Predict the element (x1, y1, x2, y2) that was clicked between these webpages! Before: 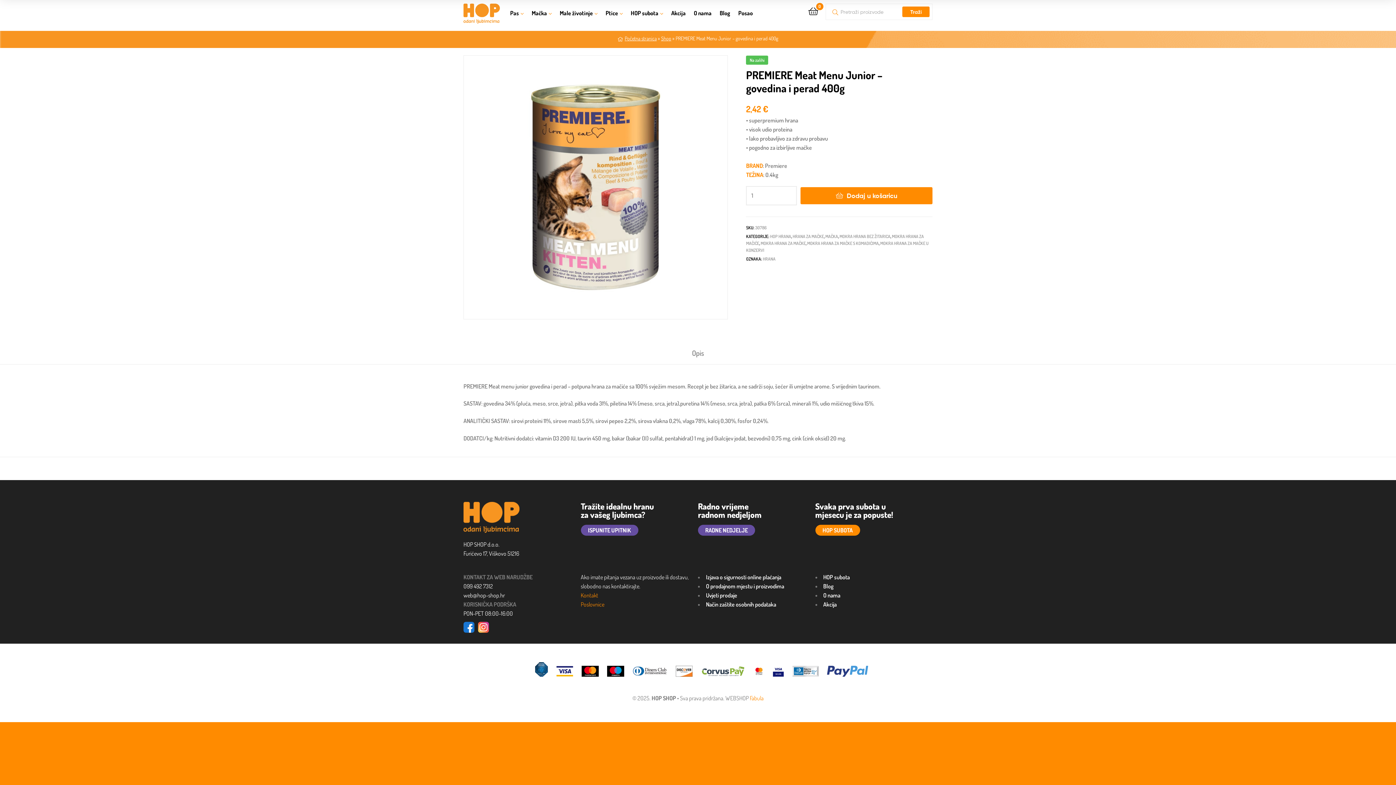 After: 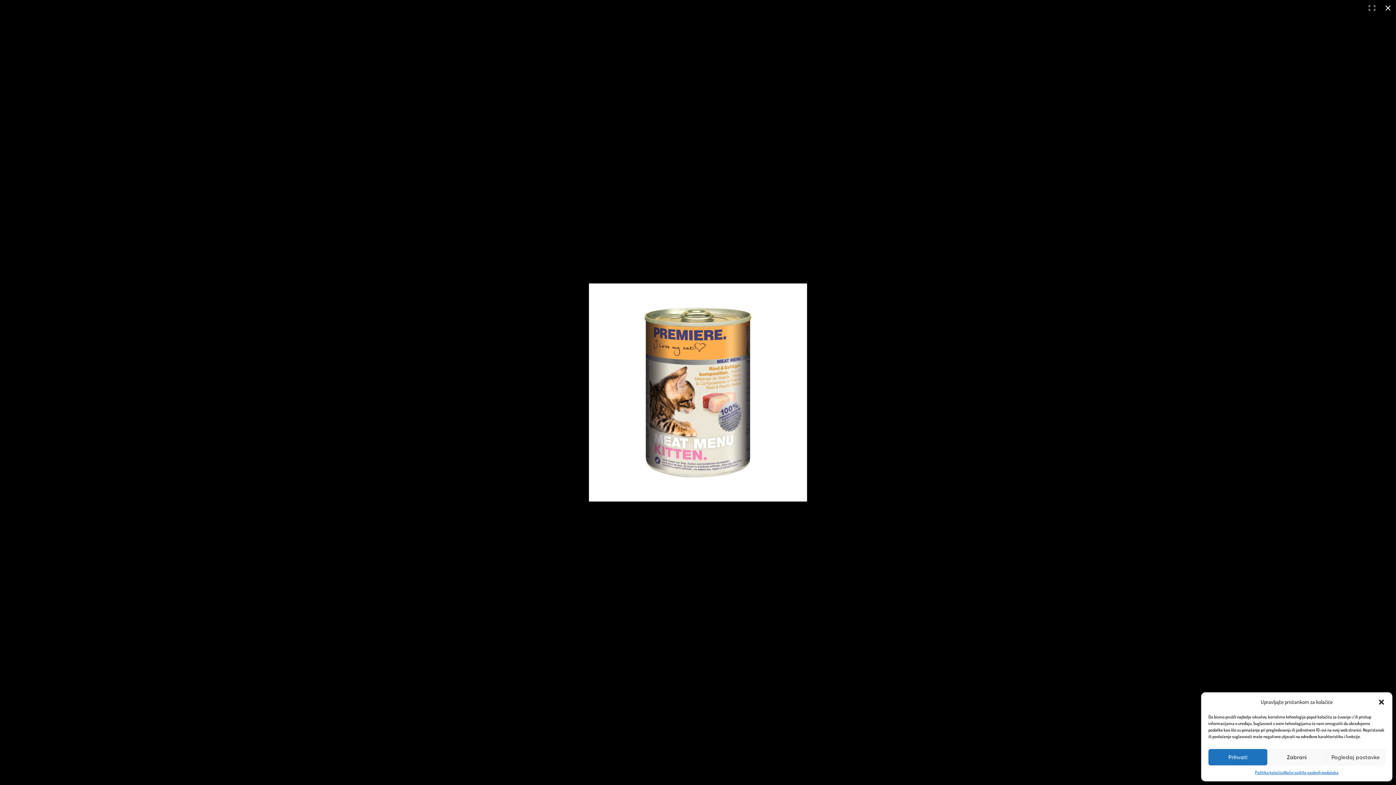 Action: bbox: (464, 55, 727, 319)